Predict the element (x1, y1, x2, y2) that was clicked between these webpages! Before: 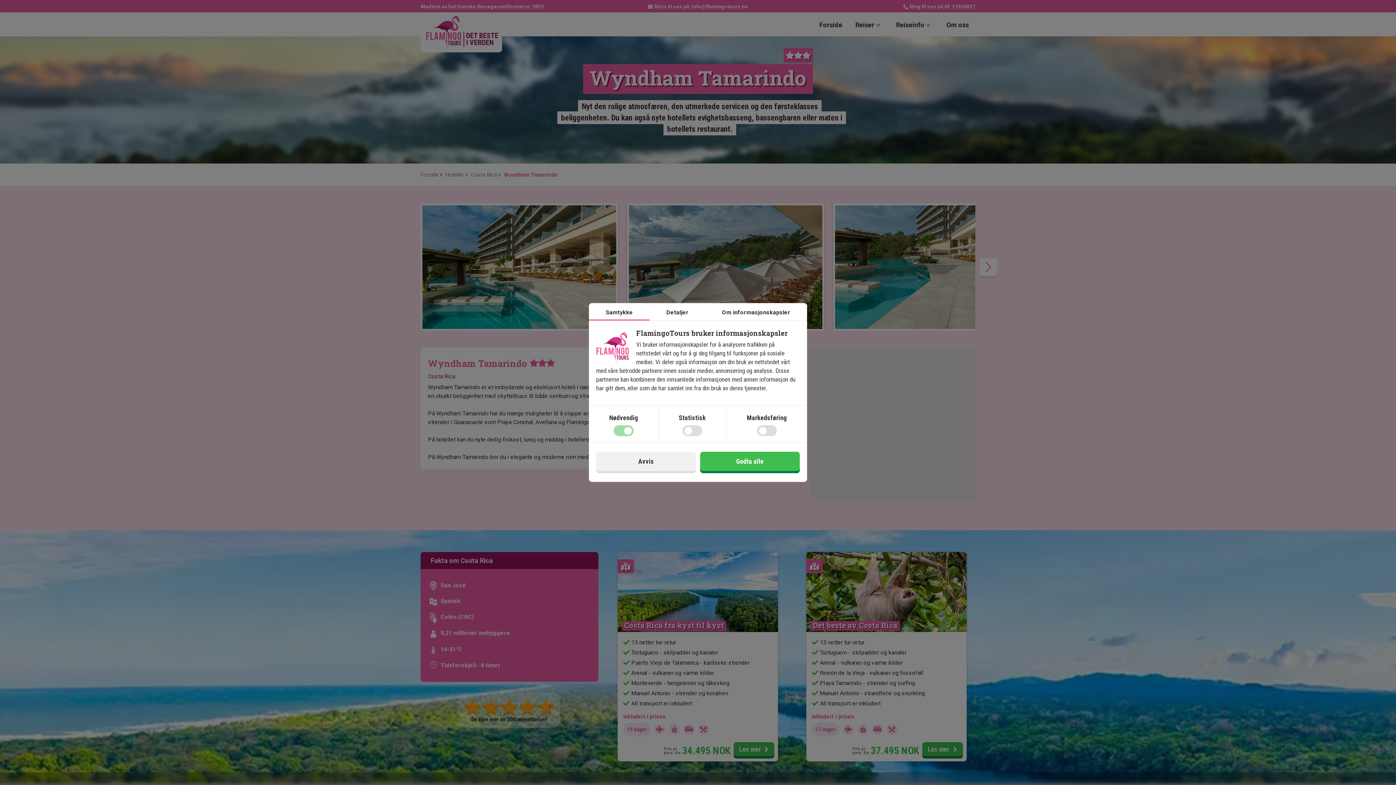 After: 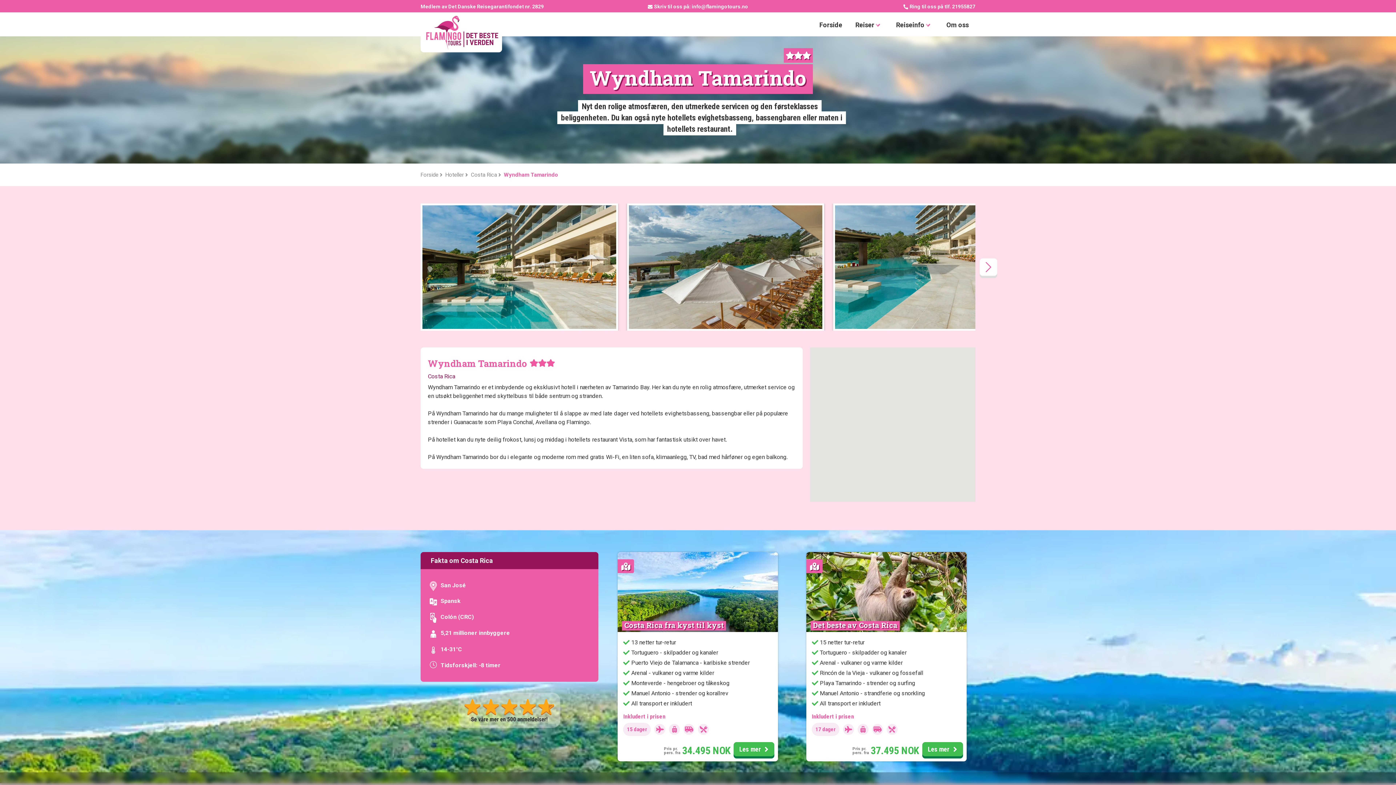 Action: bbox: (700, 452, 800, 471) label: Godta alle